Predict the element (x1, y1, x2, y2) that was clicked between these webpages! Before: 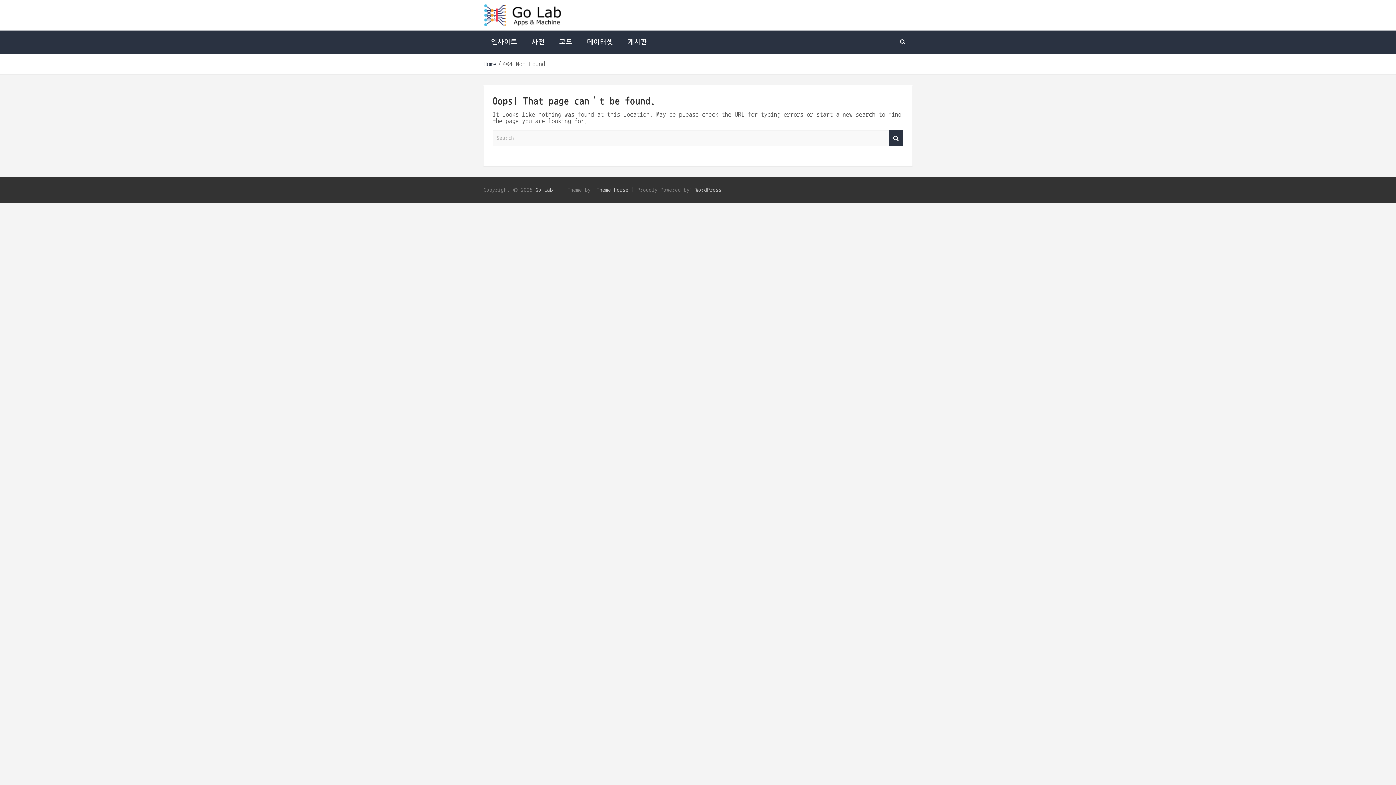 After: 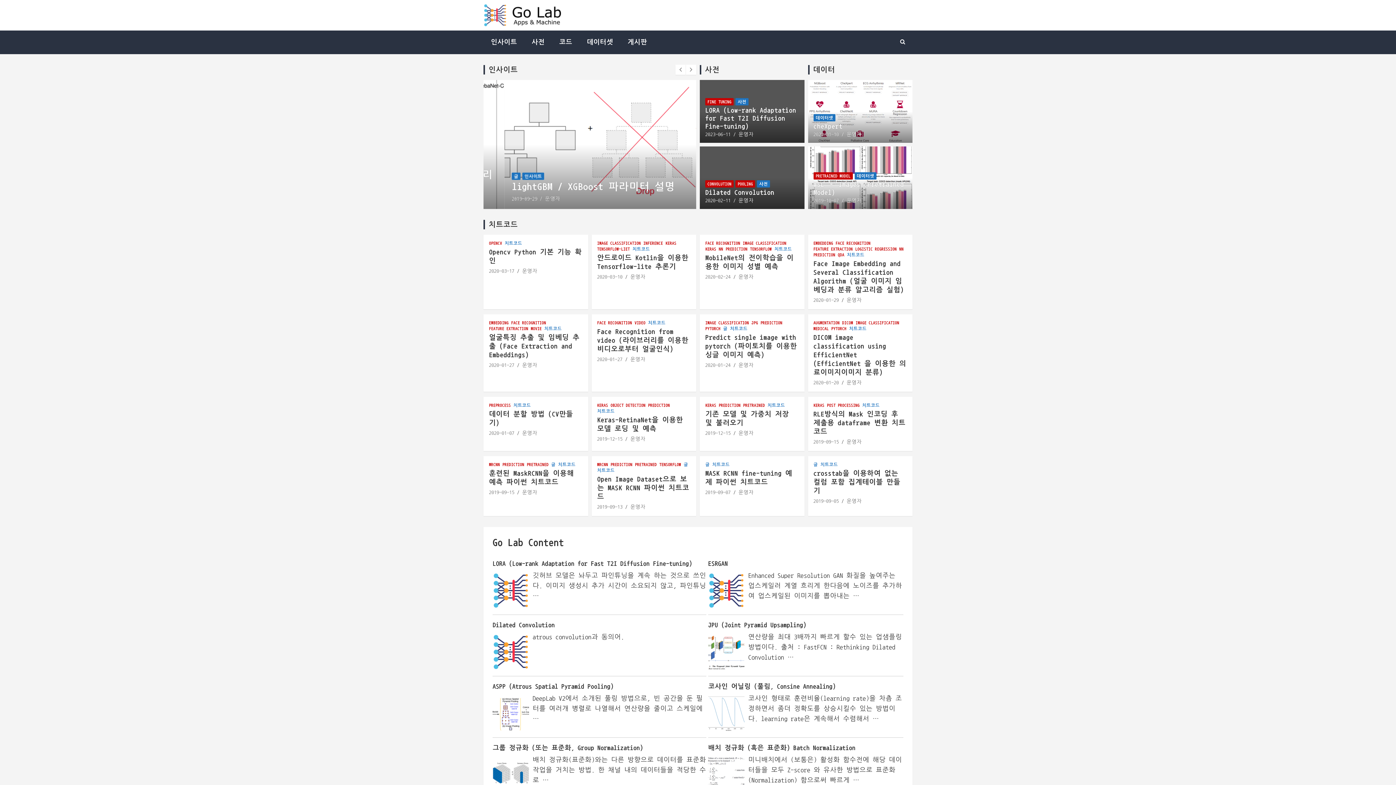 Action: label: Home bbox: (483, 60, 496, 67)